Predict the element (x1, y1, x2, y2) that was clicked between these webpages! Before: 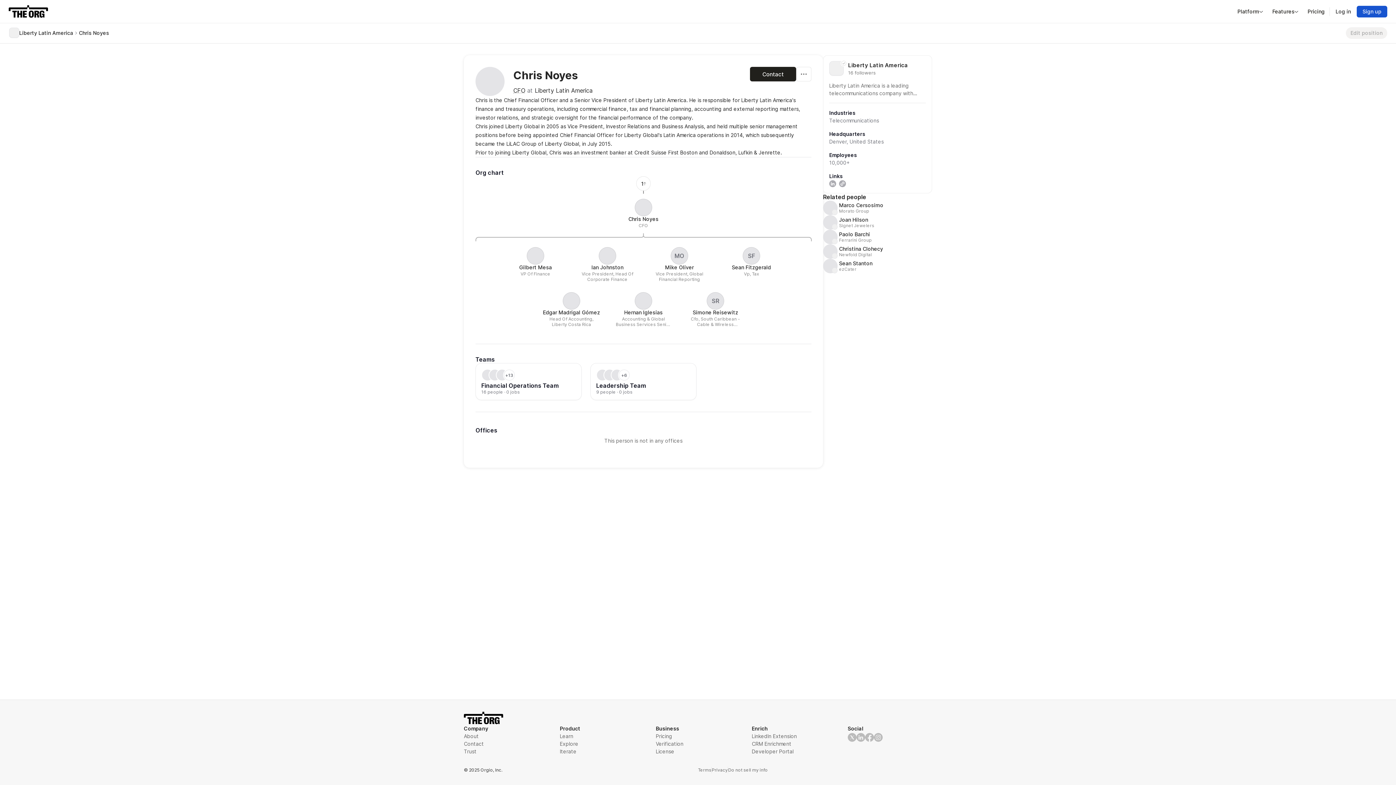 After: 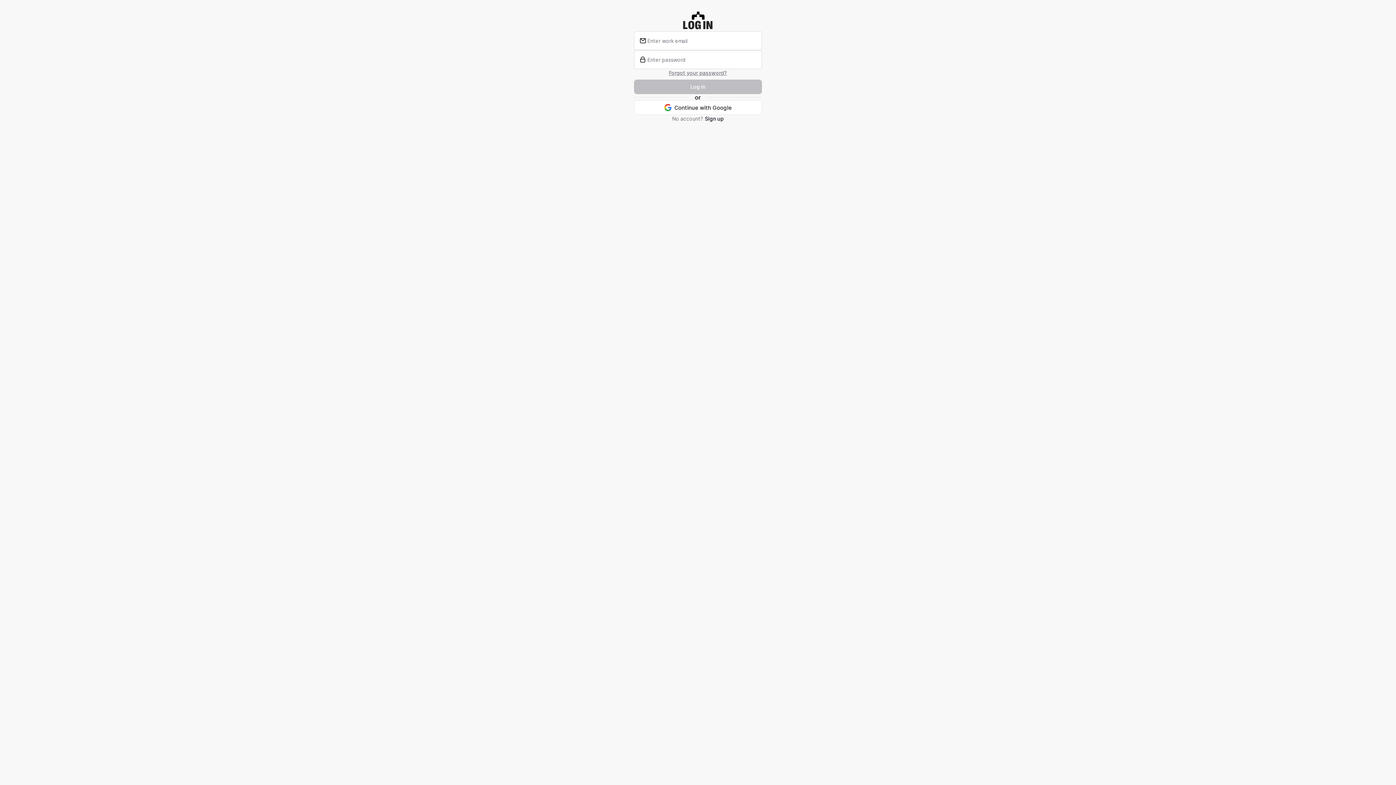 Action: bbox: (1330, 5, 1357, 17) label: Log in